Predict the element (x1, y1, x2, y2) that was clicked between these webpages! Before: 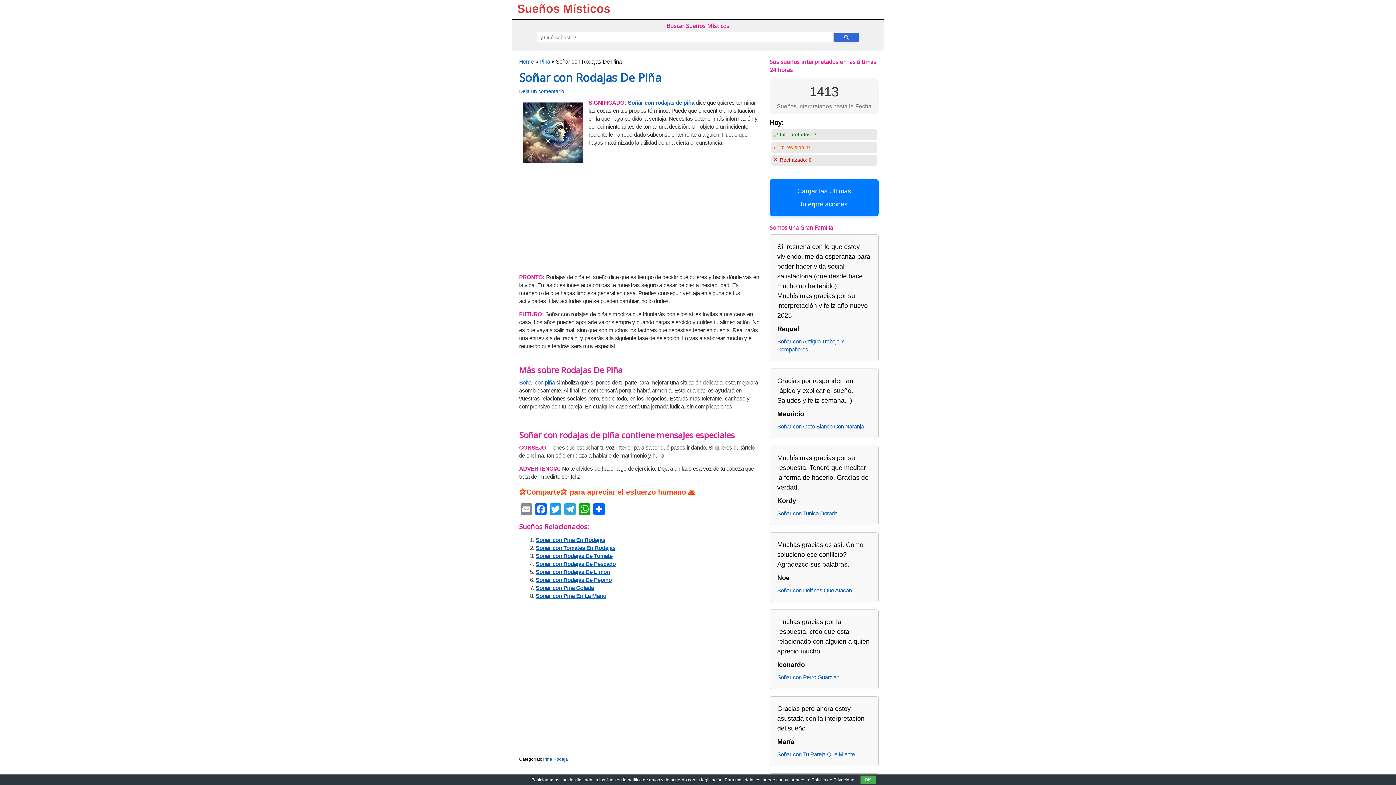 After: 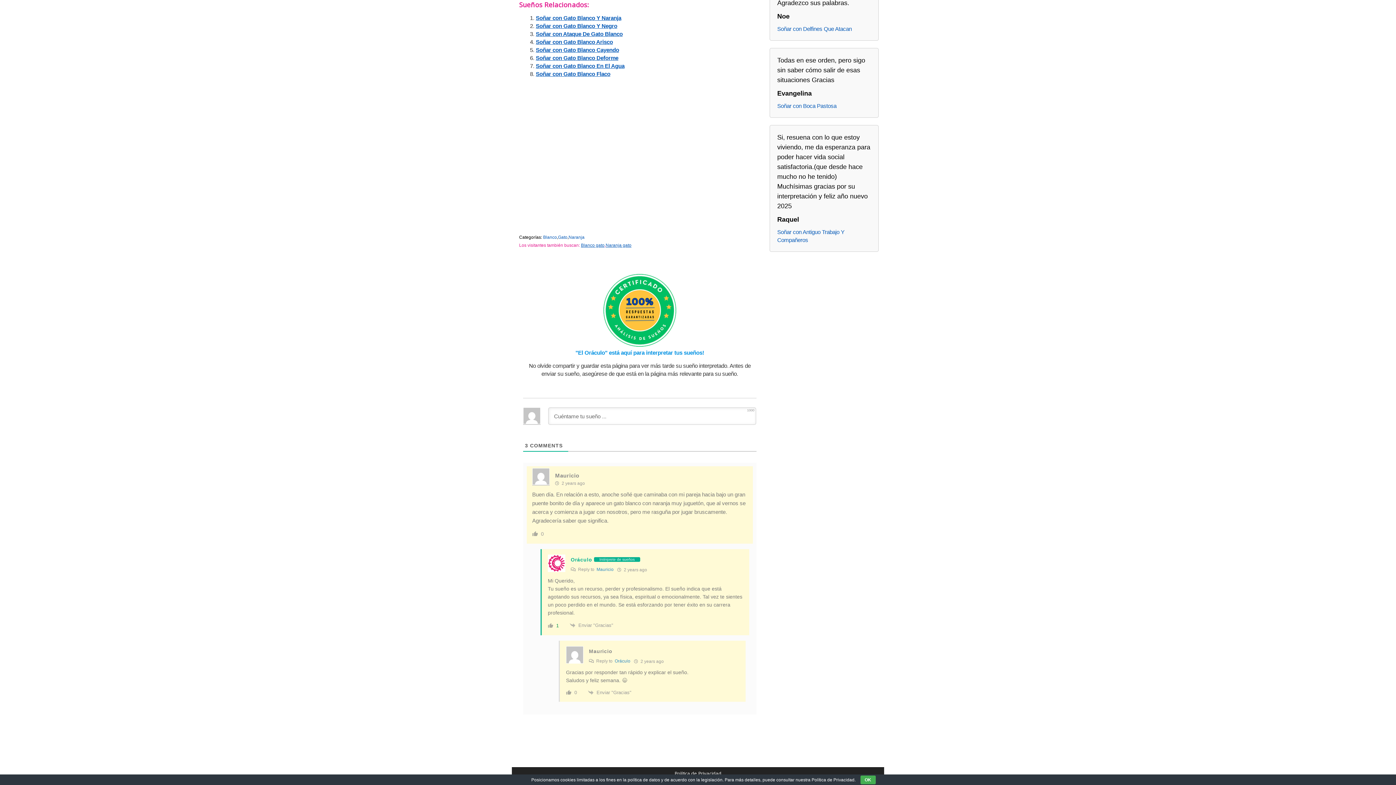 Action: label: Soñar con Gato Blanco Con Naranja bbox: (777, 422, 864, 430)